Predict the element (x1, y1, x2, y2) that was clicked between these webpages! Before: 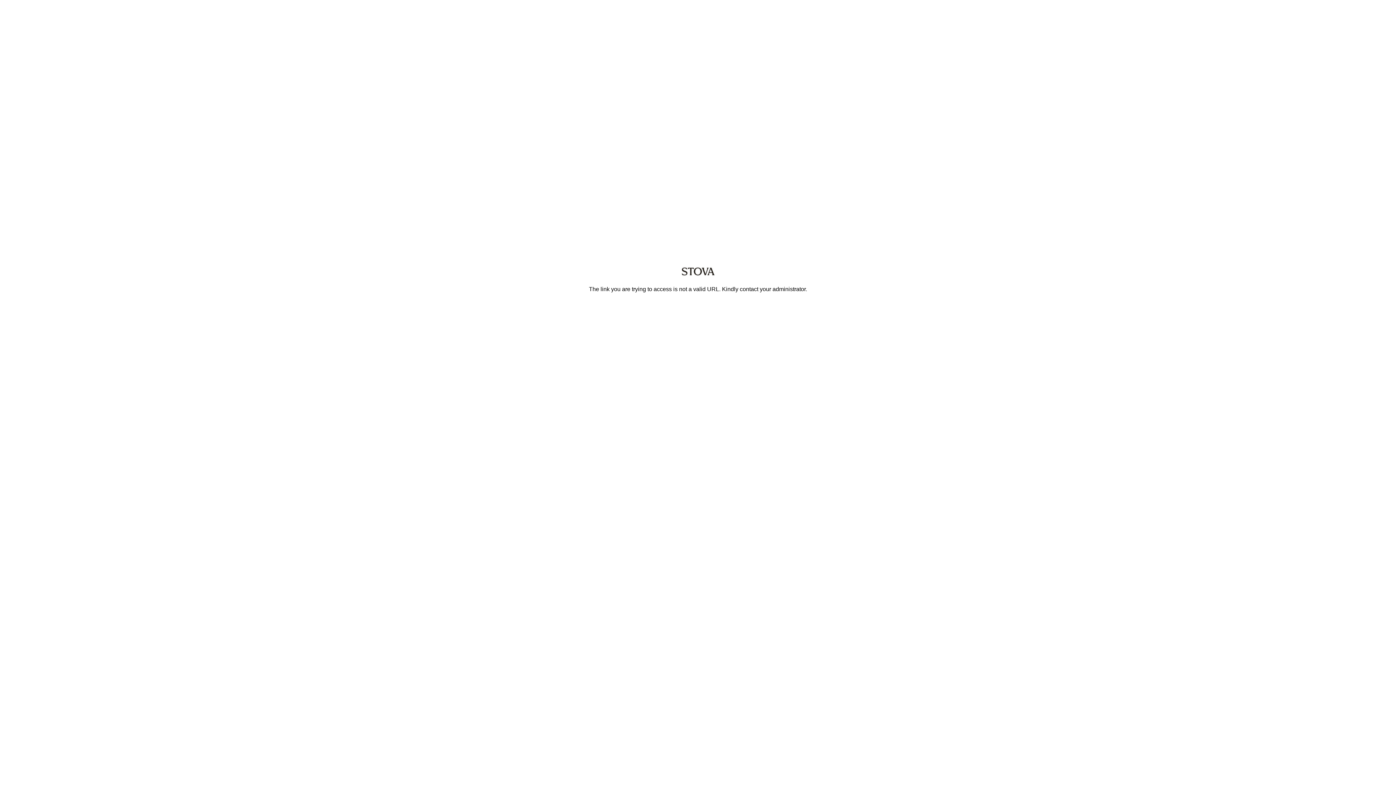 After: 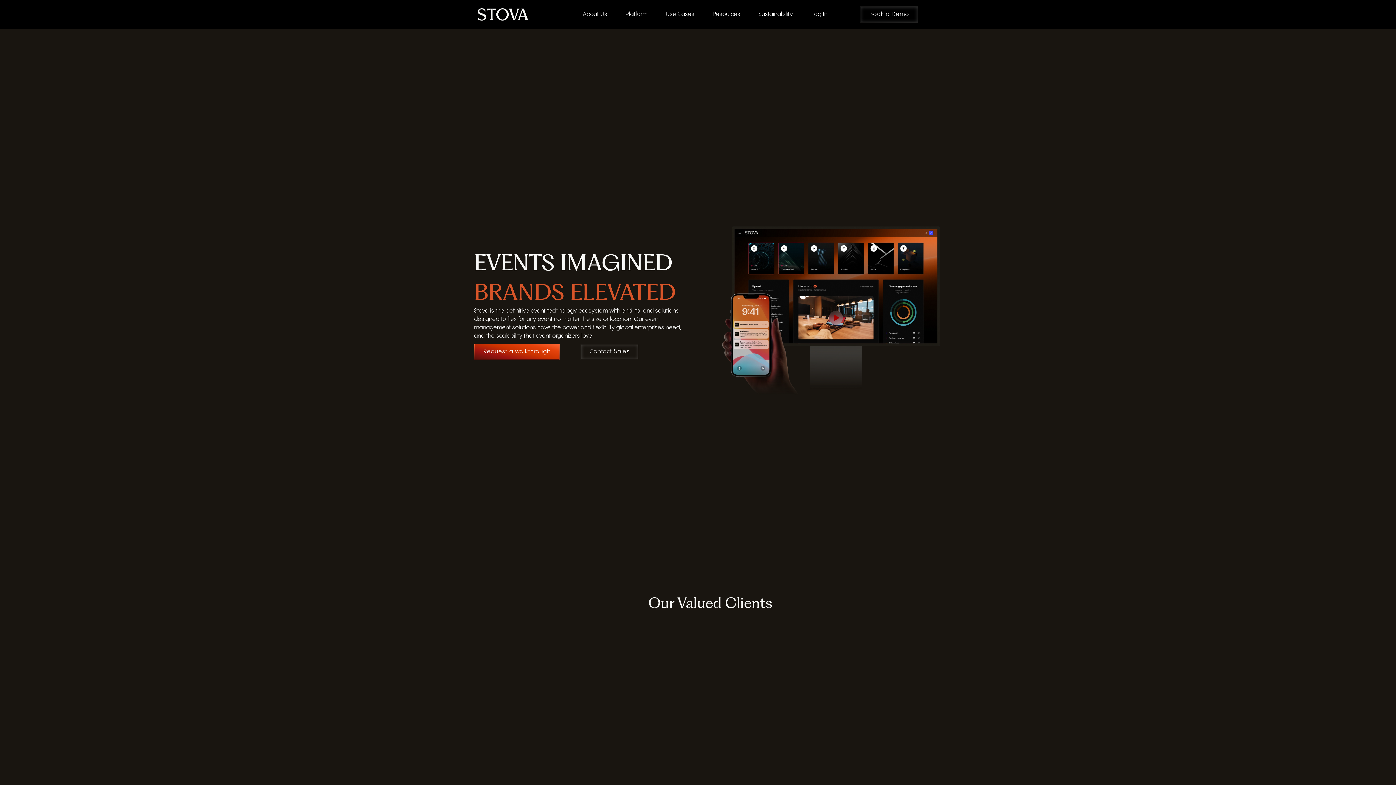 Action: bbox: (666, 273, 730, 279)